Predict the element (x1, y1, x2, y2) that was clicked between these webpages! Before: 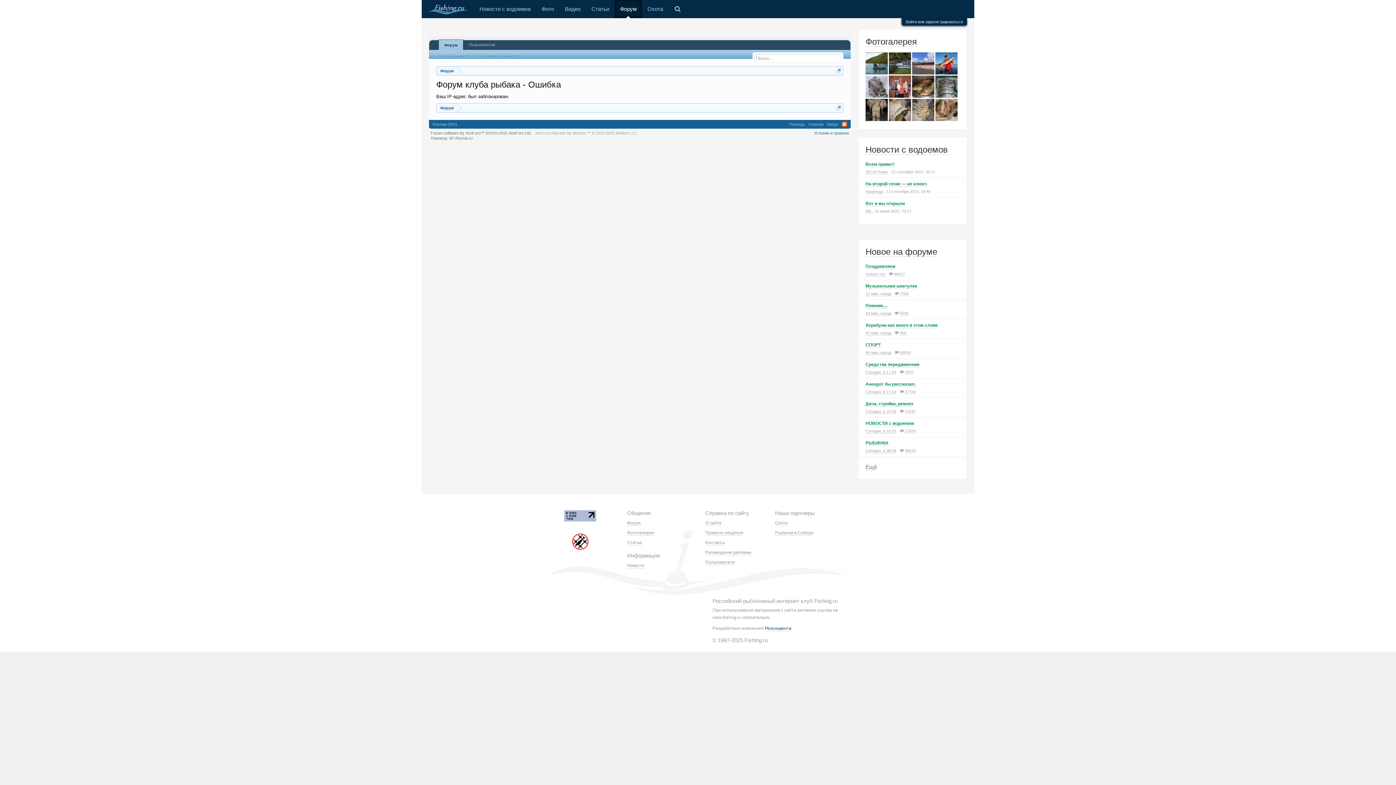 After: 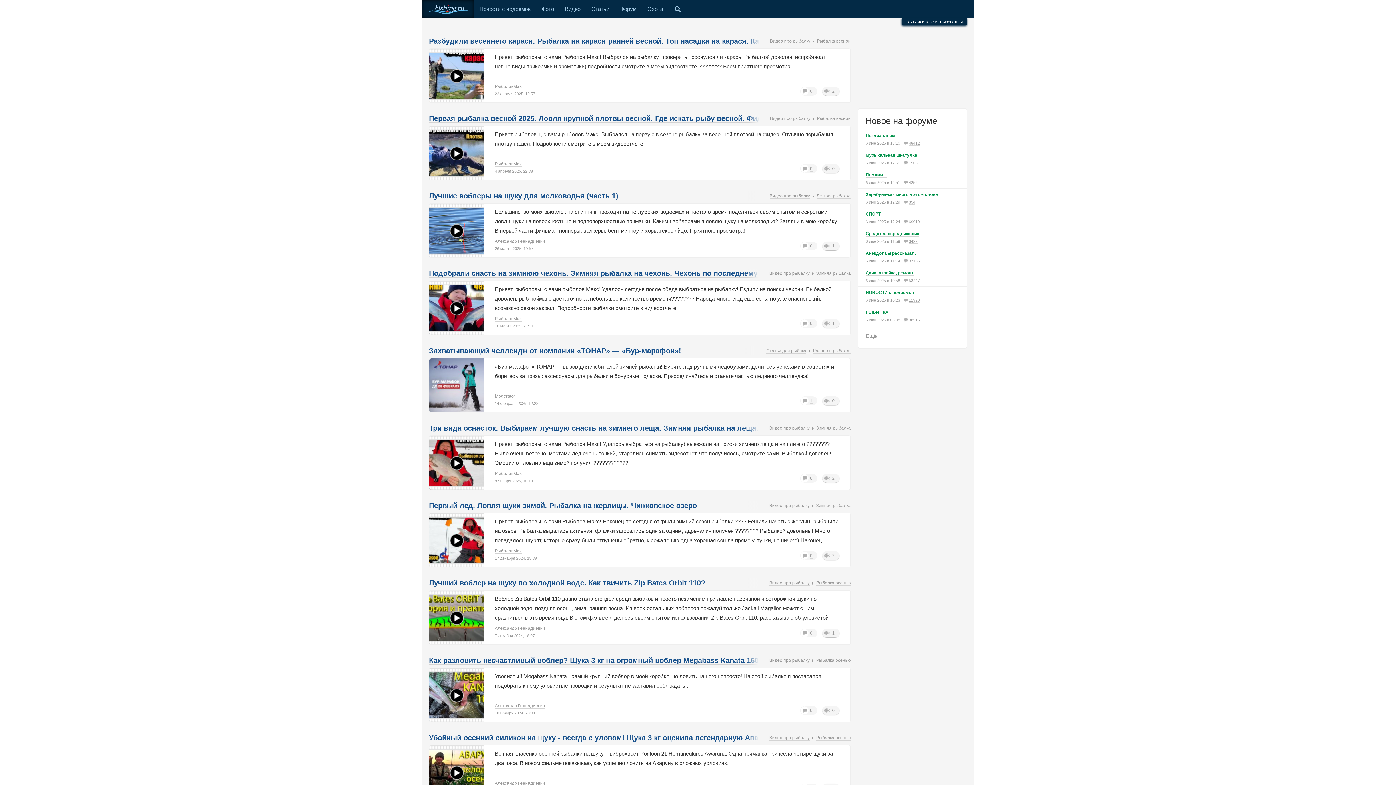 Action: bbox: (421, 0, 474, 18)